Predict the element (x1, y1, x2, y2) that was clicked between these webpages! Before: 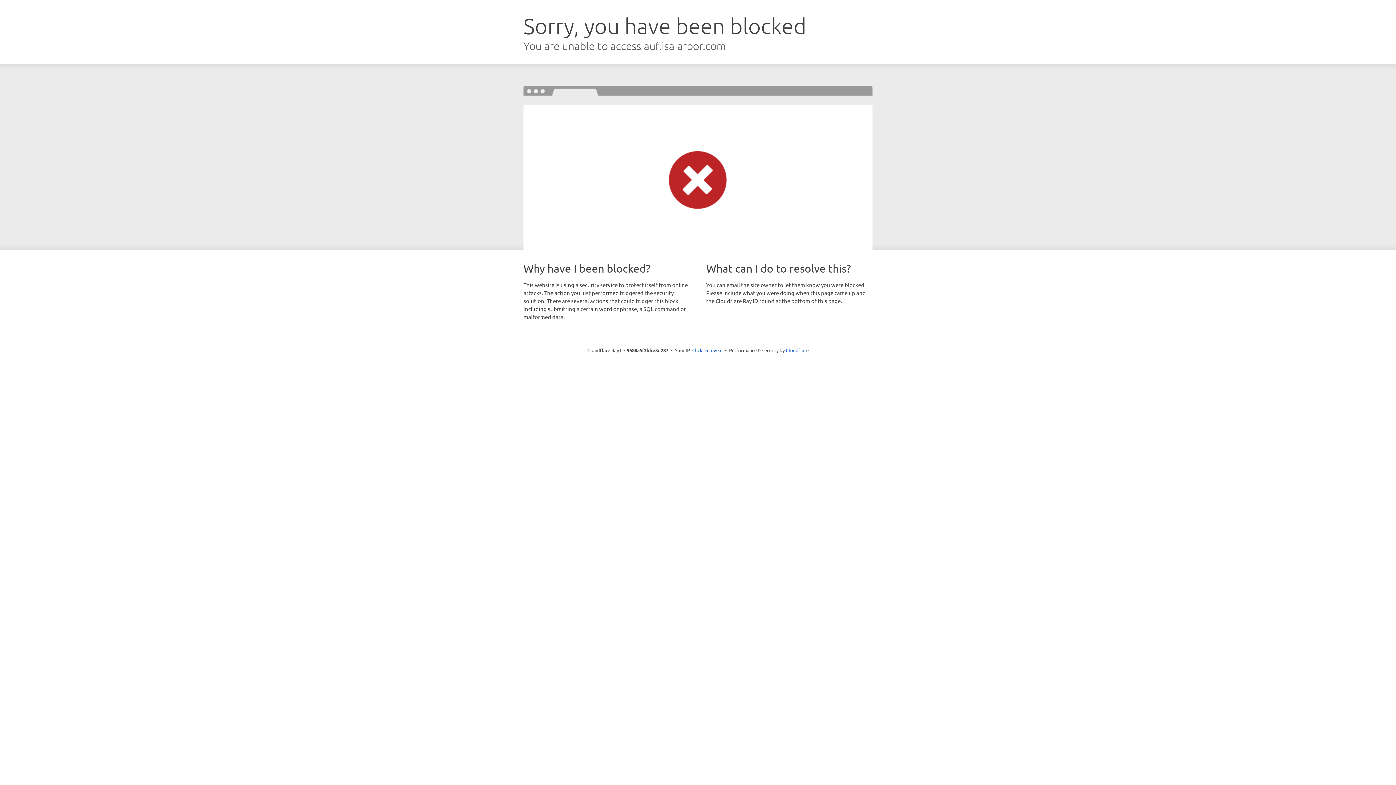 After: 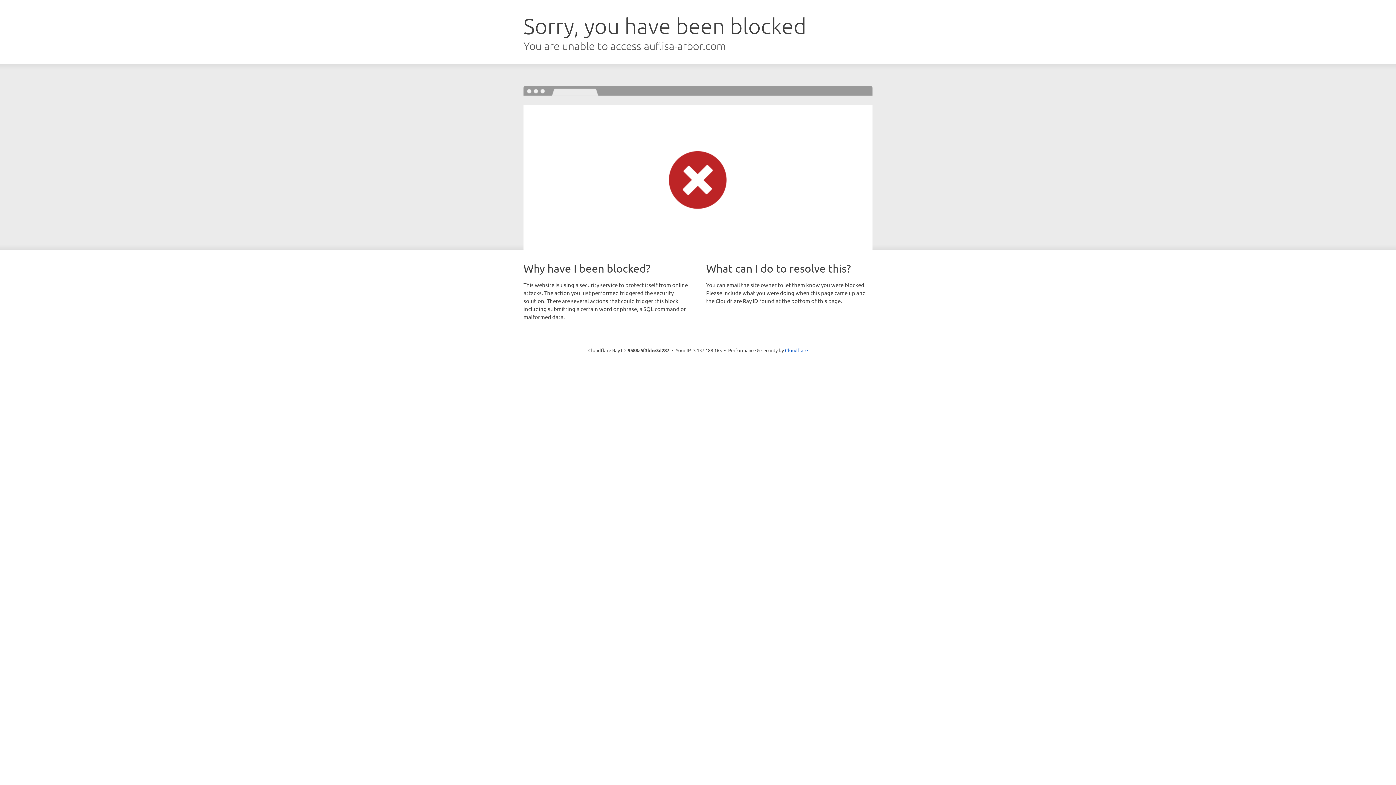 Action: bbox: (692, 346, 722, 353) label: Click to reveal